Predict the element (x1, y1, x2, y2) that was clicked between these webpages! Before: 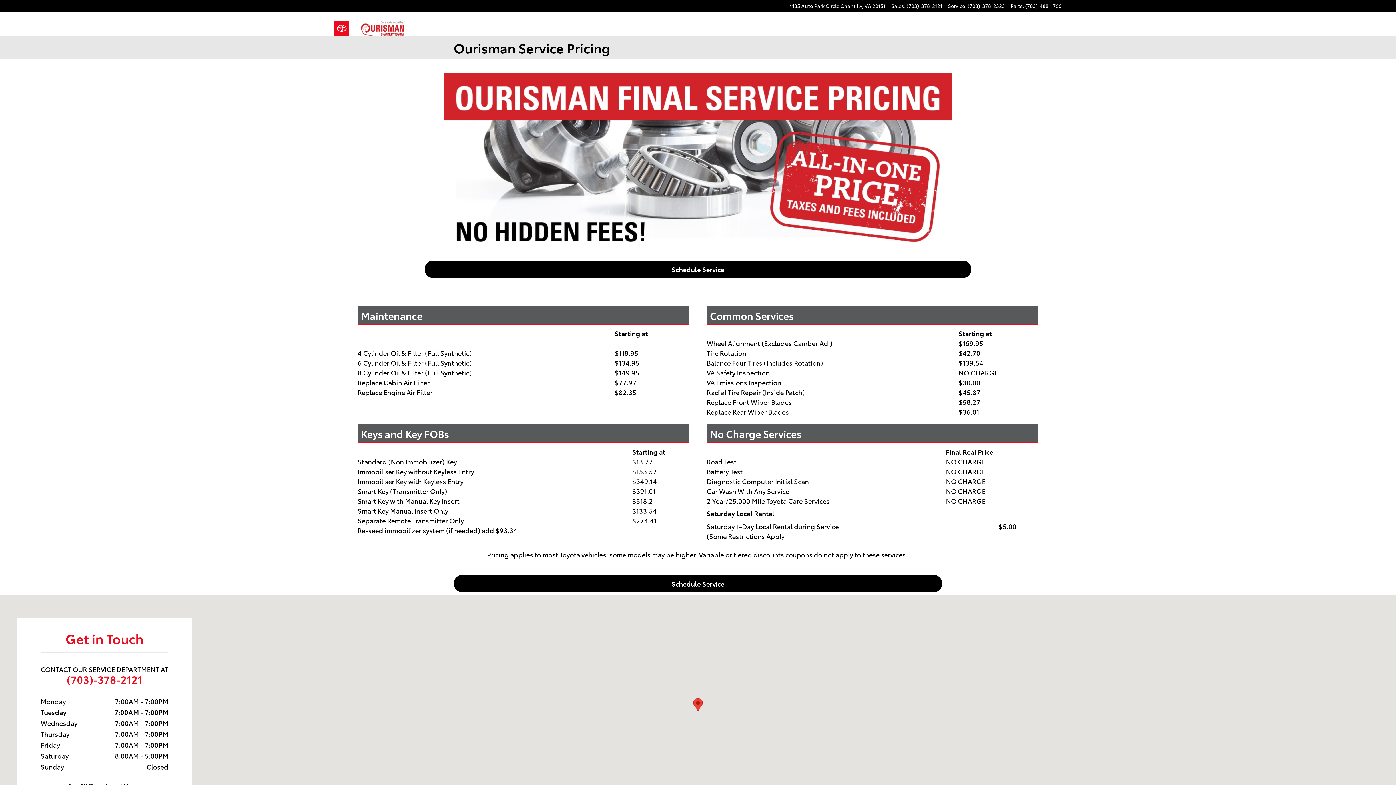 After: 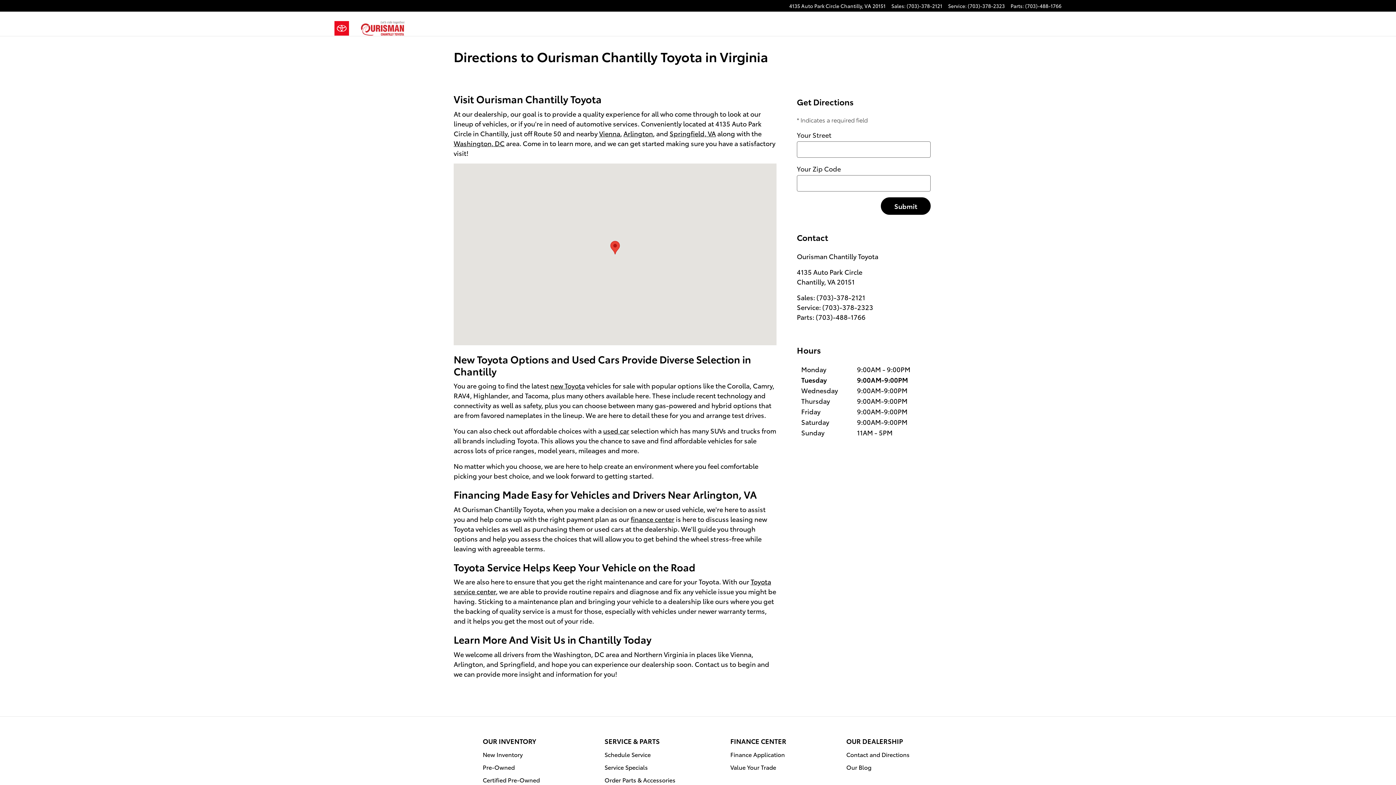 Action: label: 4135 Auto Park Circle Chantilly, VA 20151 bbox: (789, 2, 885, 9)